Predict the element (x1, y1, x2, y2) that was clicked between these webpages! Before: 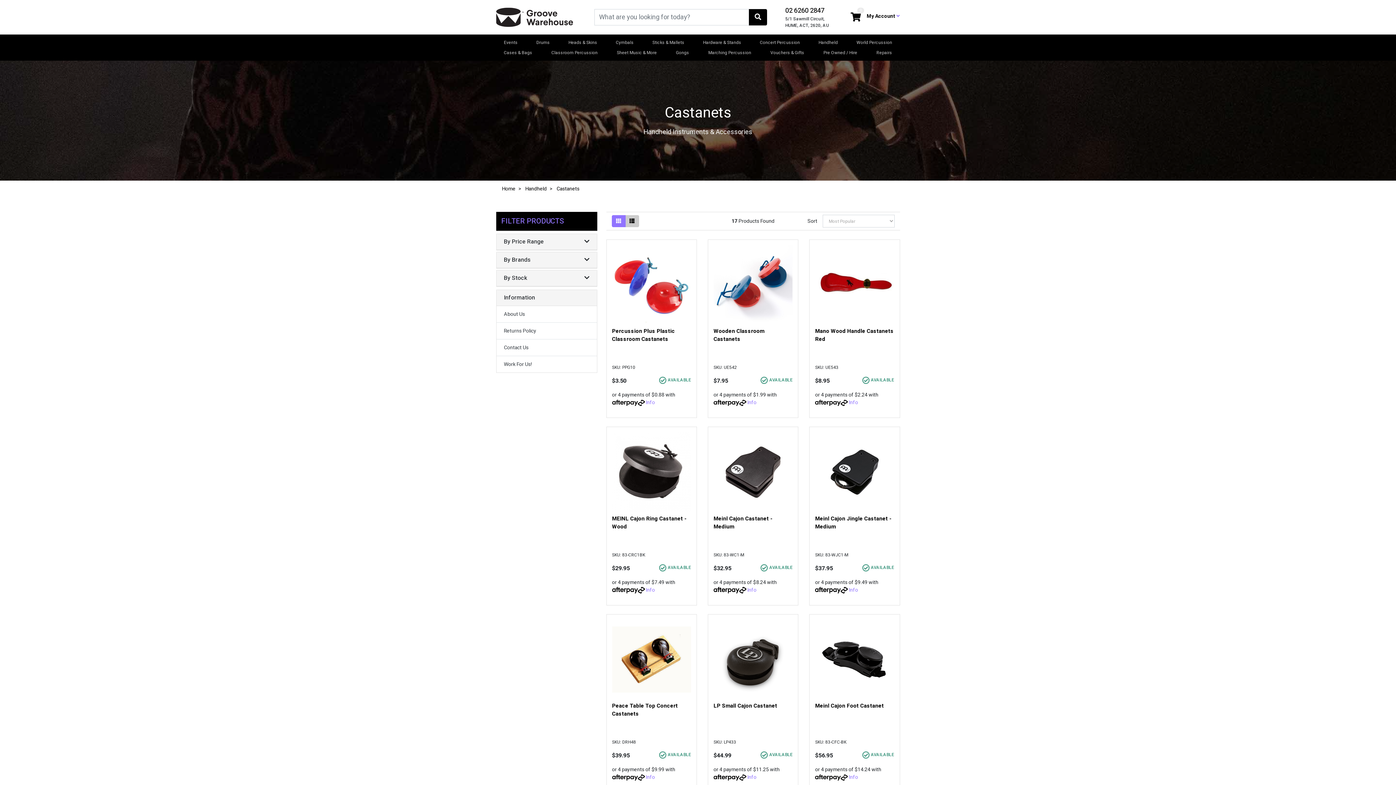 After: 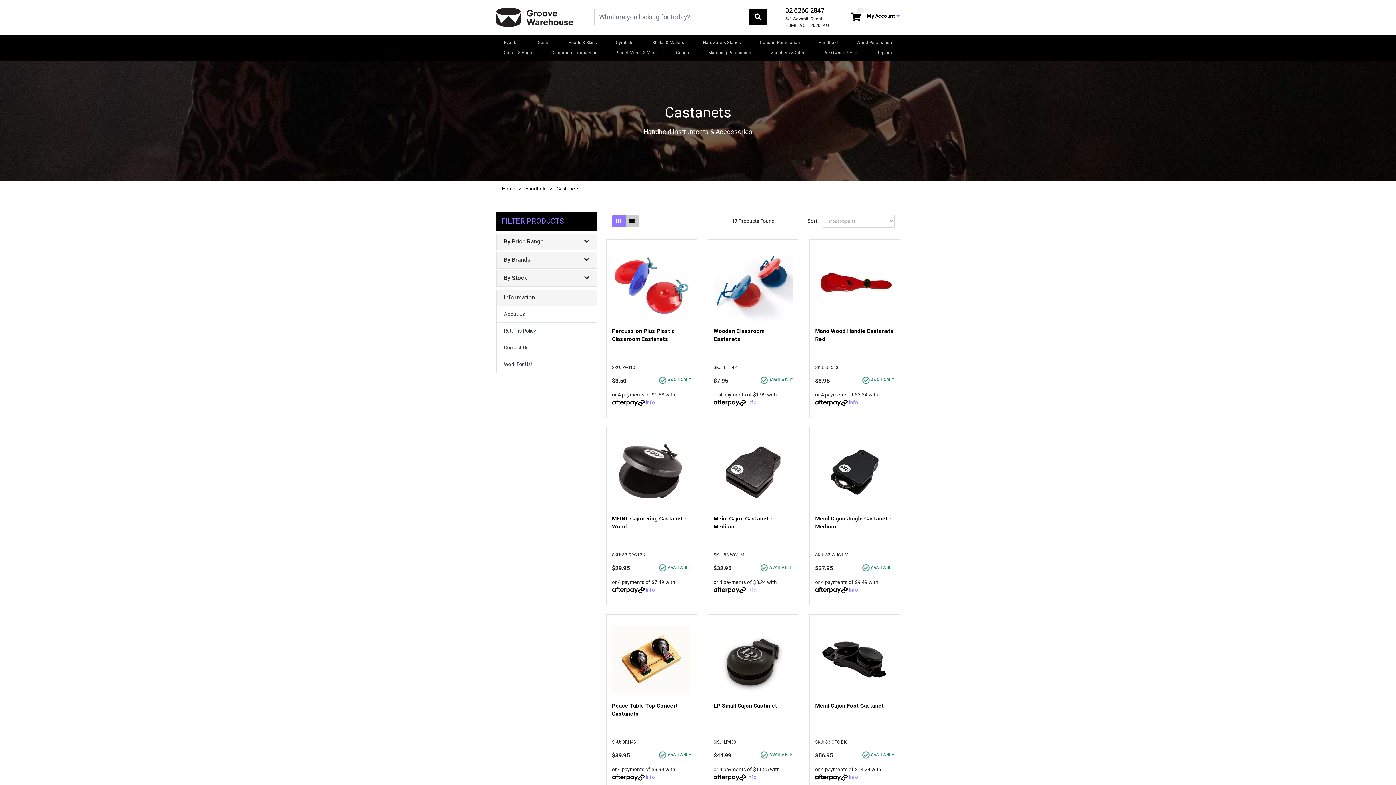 Action: label: 02 6260 2847 bbox: (785, 5, 824, 15)